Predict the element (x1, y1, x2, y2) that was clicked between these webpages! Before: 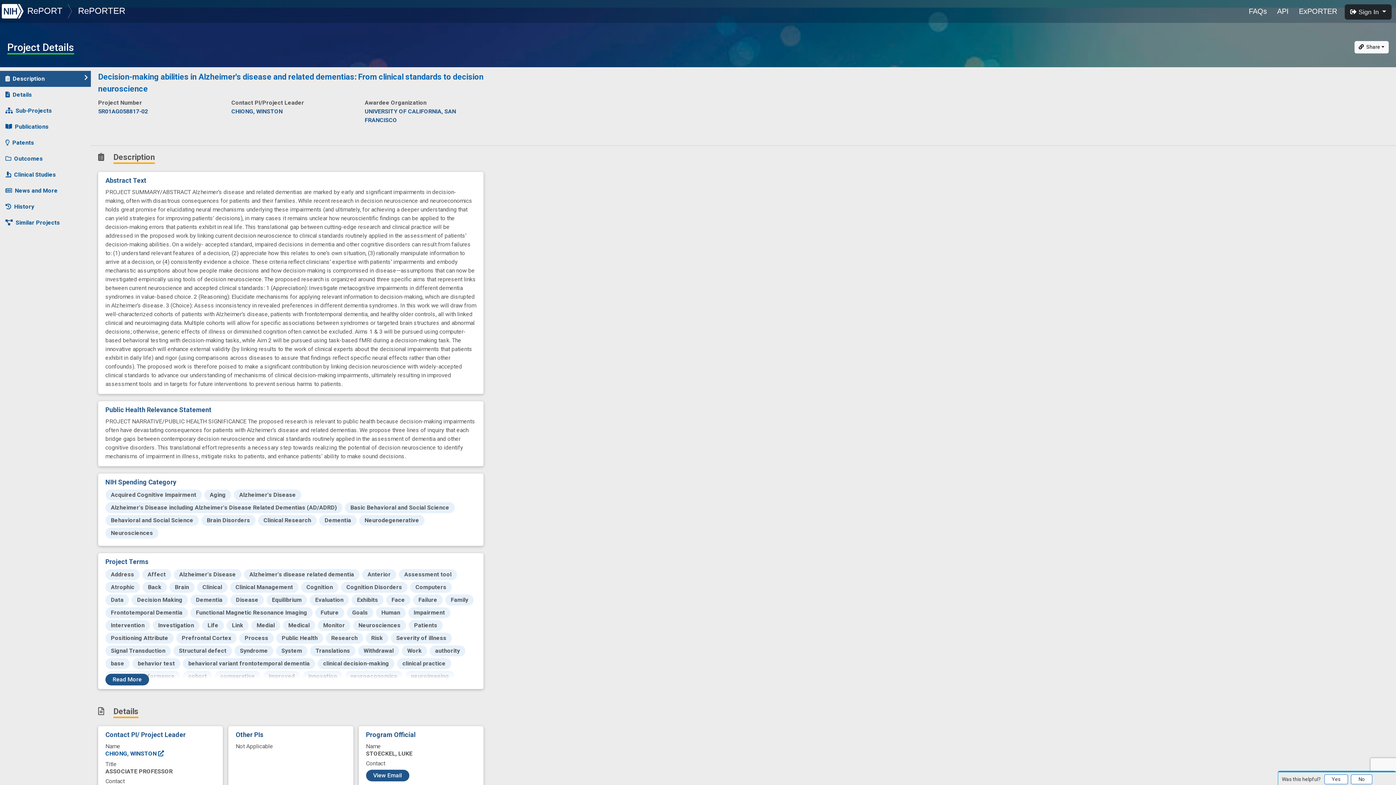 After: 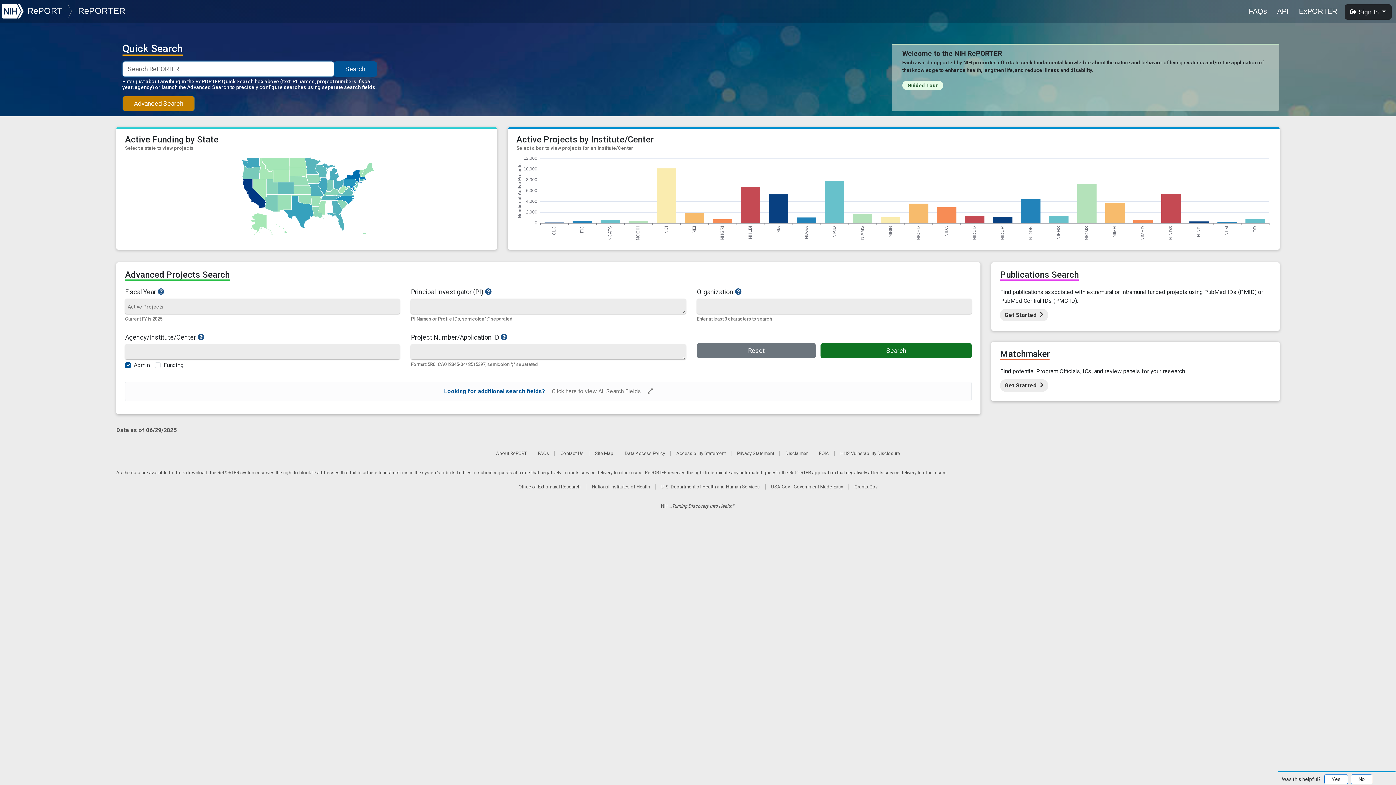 Action: bbox: (75, 5, 129, 15) label: RePORTER